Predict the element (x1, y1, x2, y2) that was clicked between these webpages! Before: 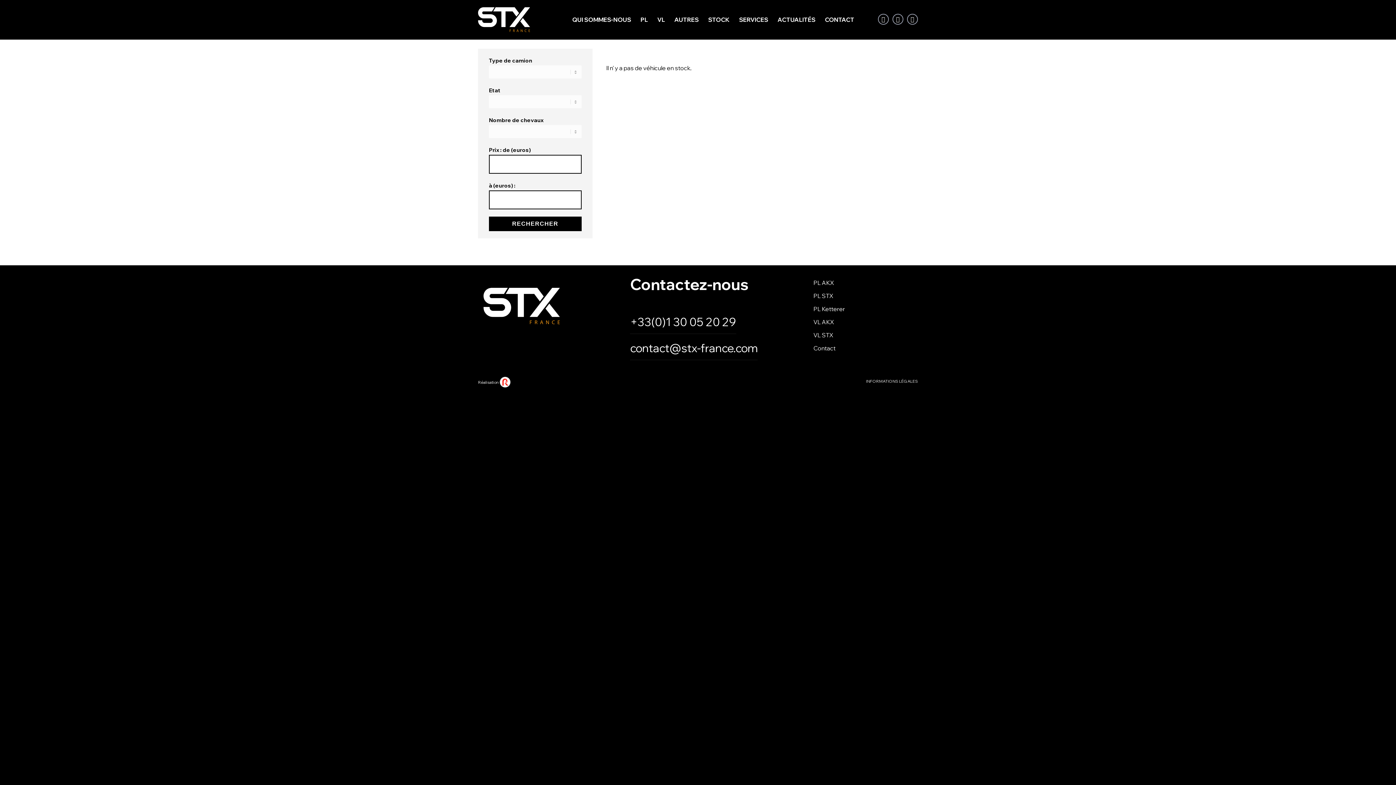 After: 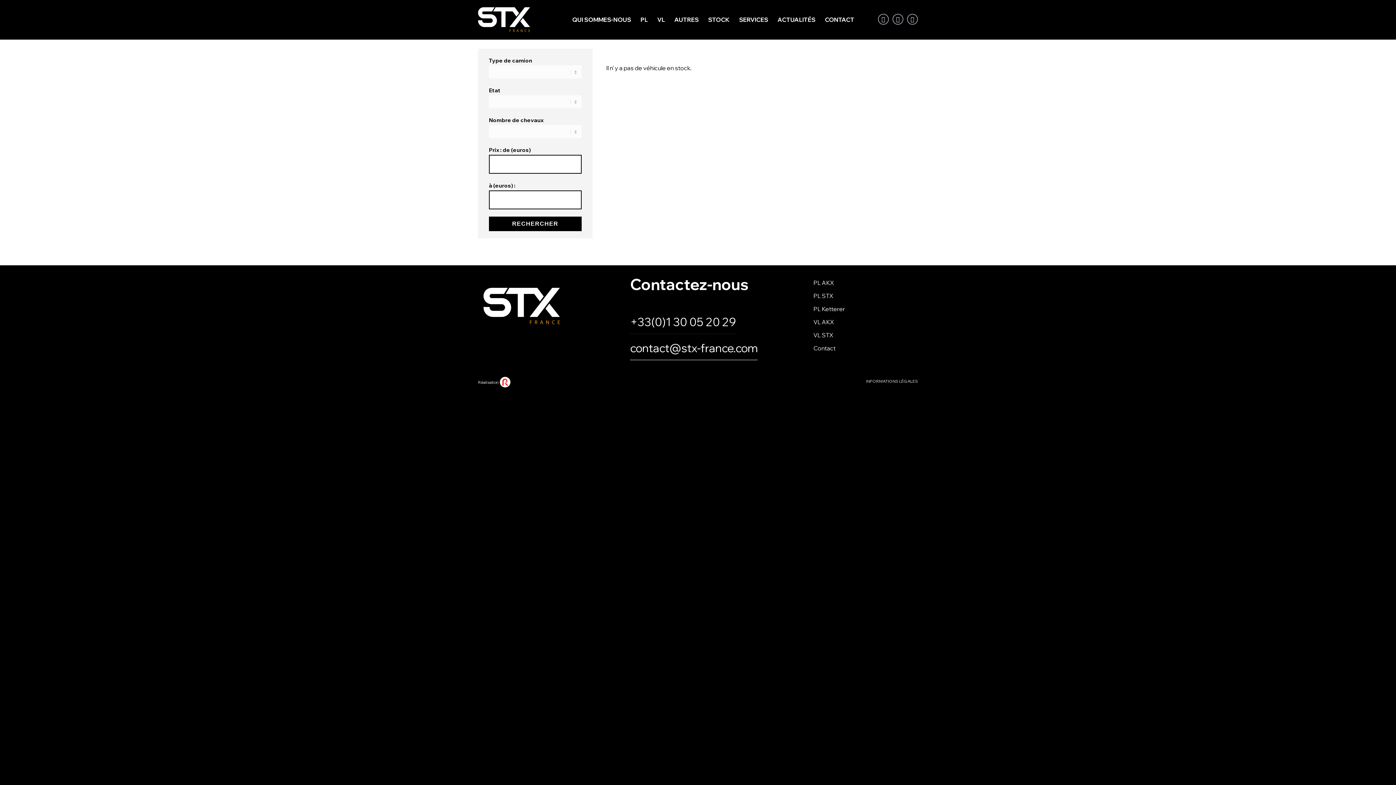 Action: label: contact@stx-france.com bbox: (630, 341, 757, 355)